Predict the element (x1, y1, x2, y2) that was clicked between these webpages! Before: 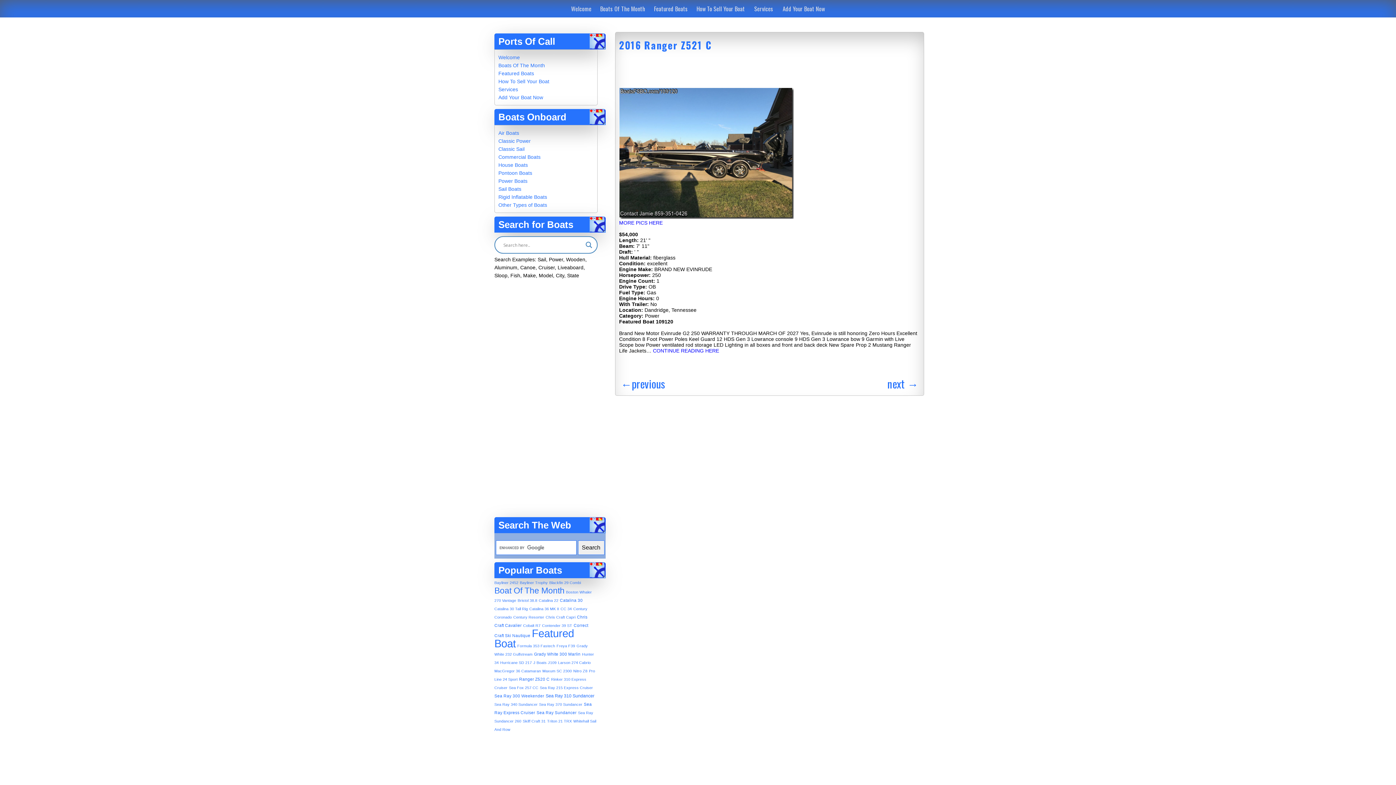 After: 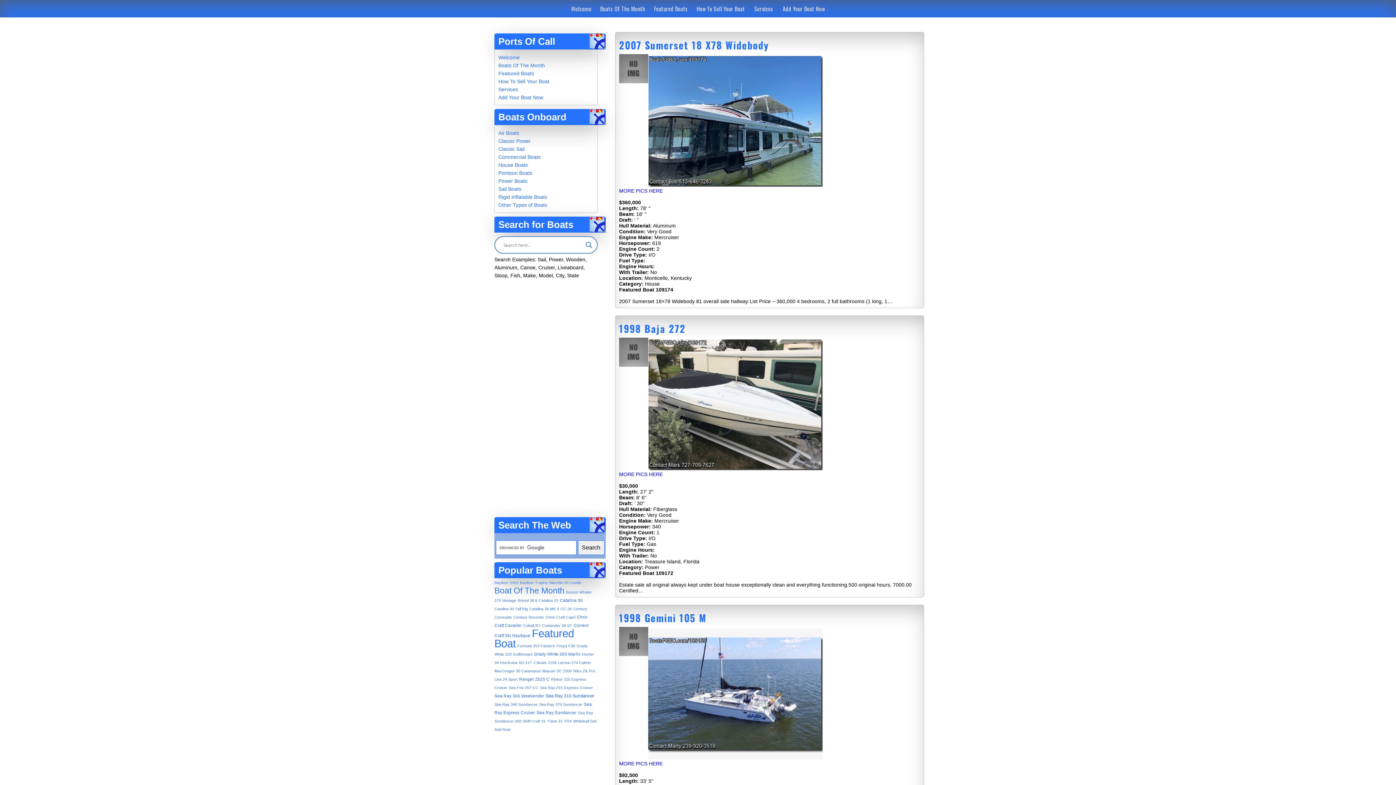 Action: bbox: (494, 627, 574, 649) label: Featured Boat (613 items)